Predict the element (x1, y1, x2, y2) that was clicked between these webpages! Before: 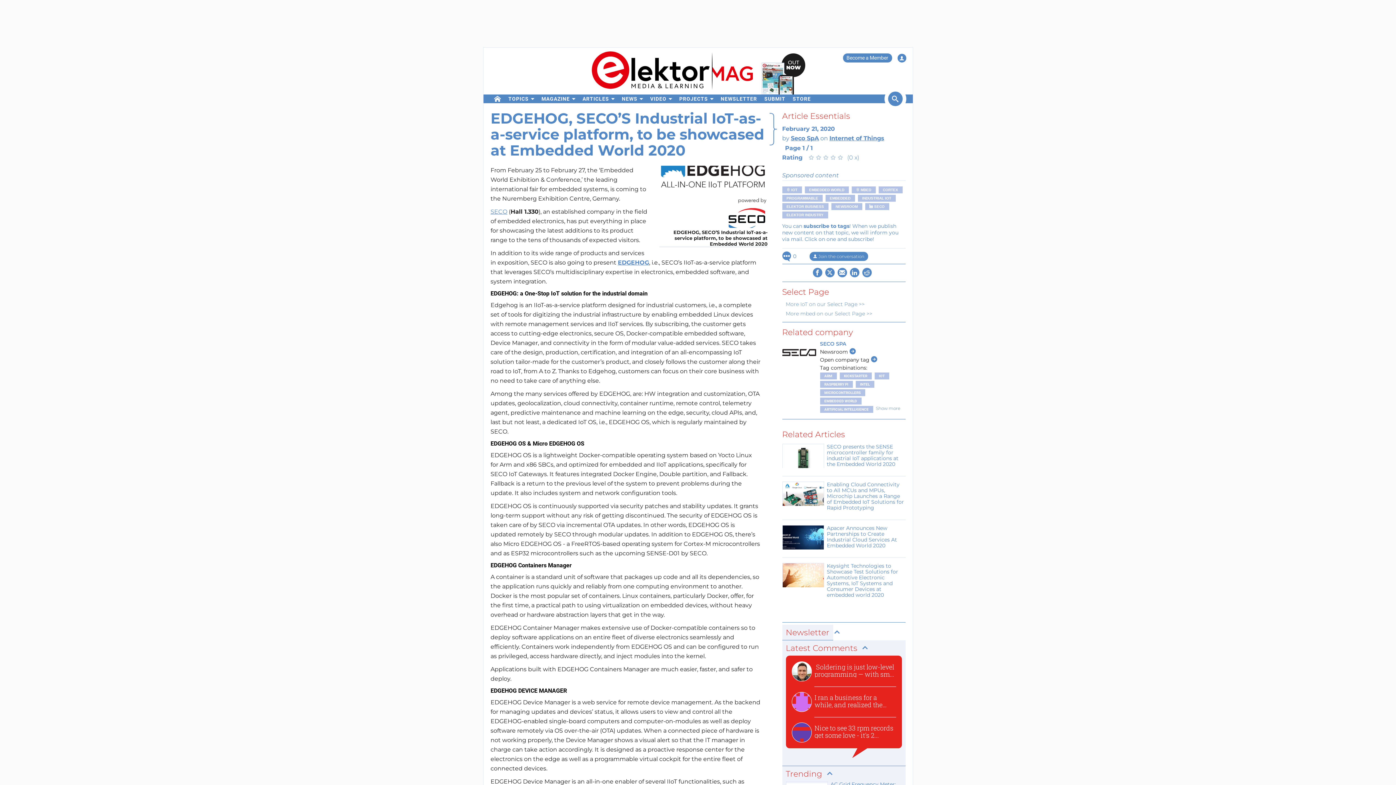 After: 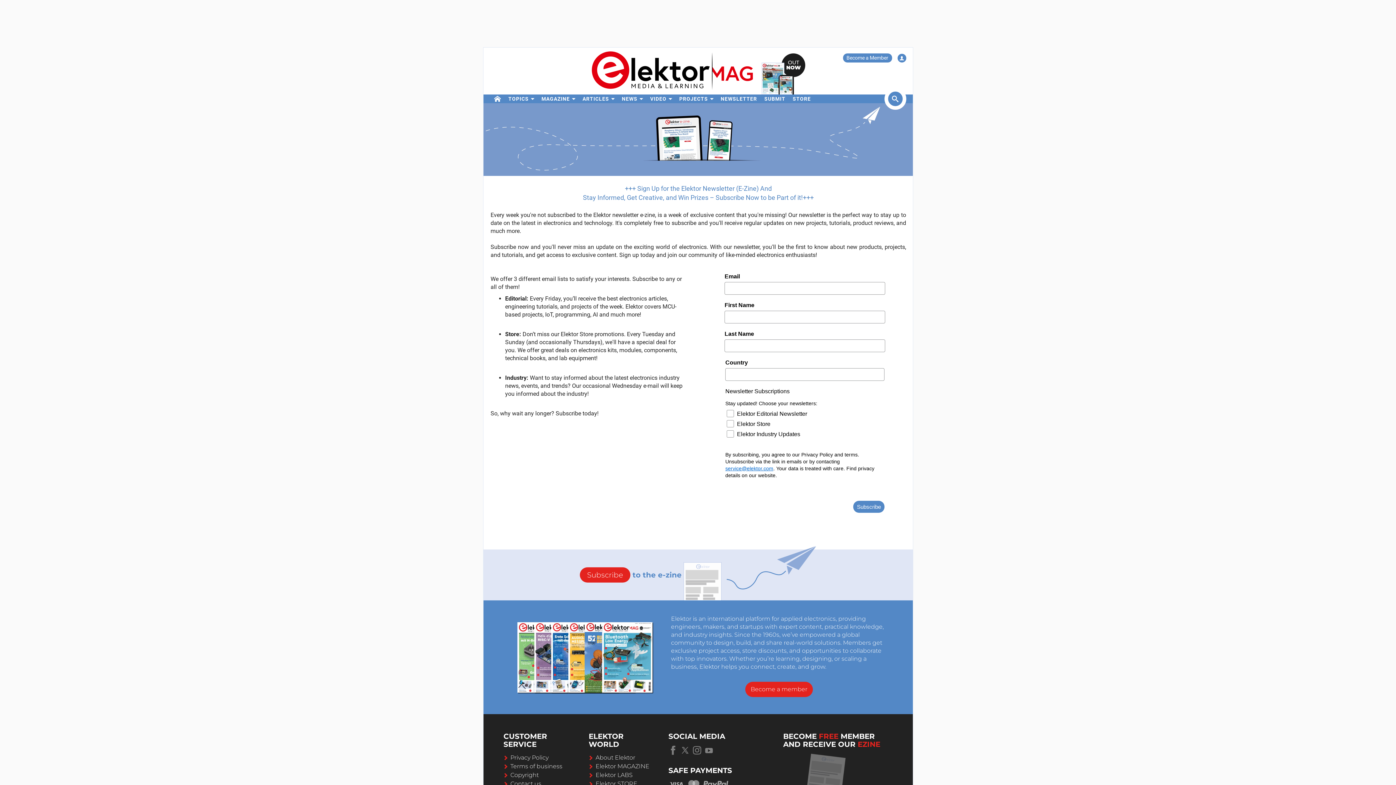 Action: bbox: (718, 94, 760, 103) label: NEWSLETTER